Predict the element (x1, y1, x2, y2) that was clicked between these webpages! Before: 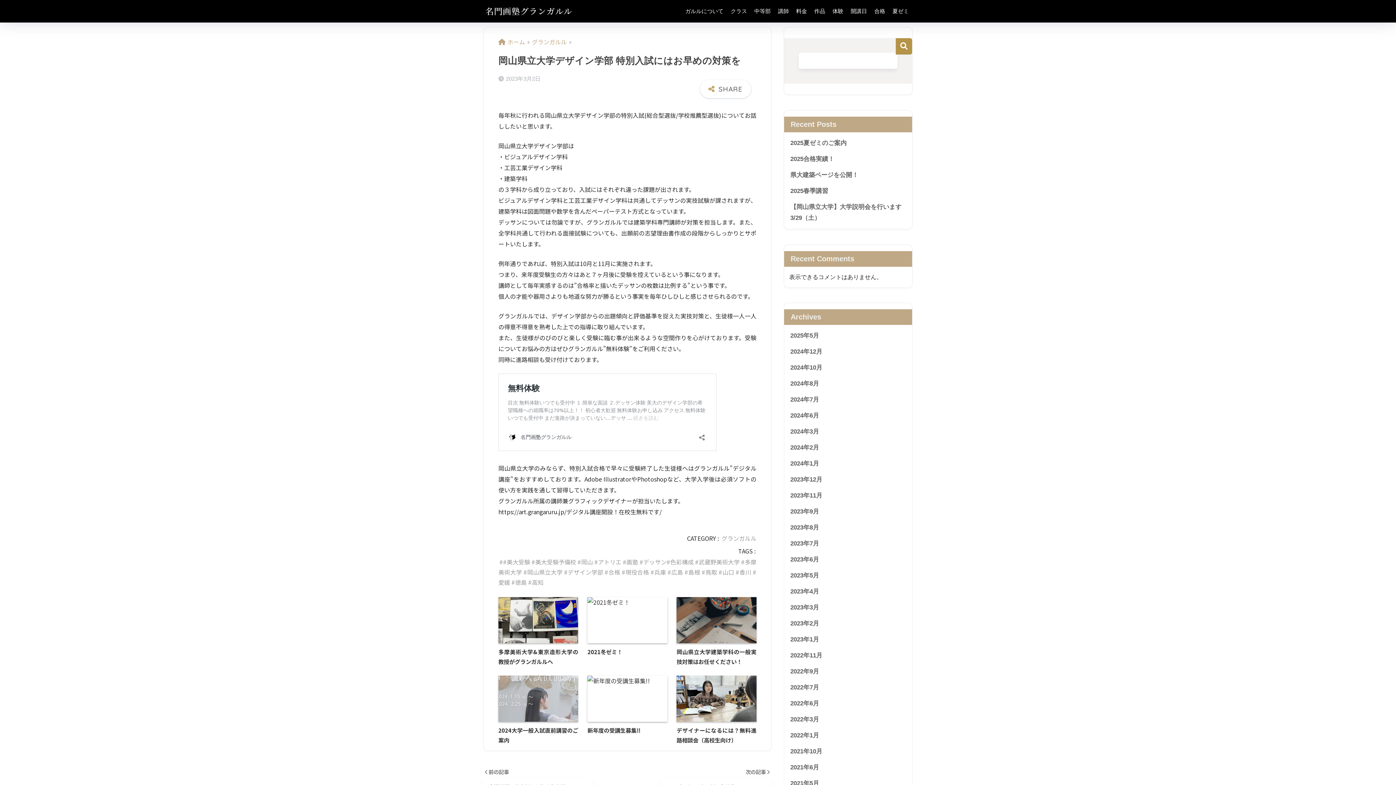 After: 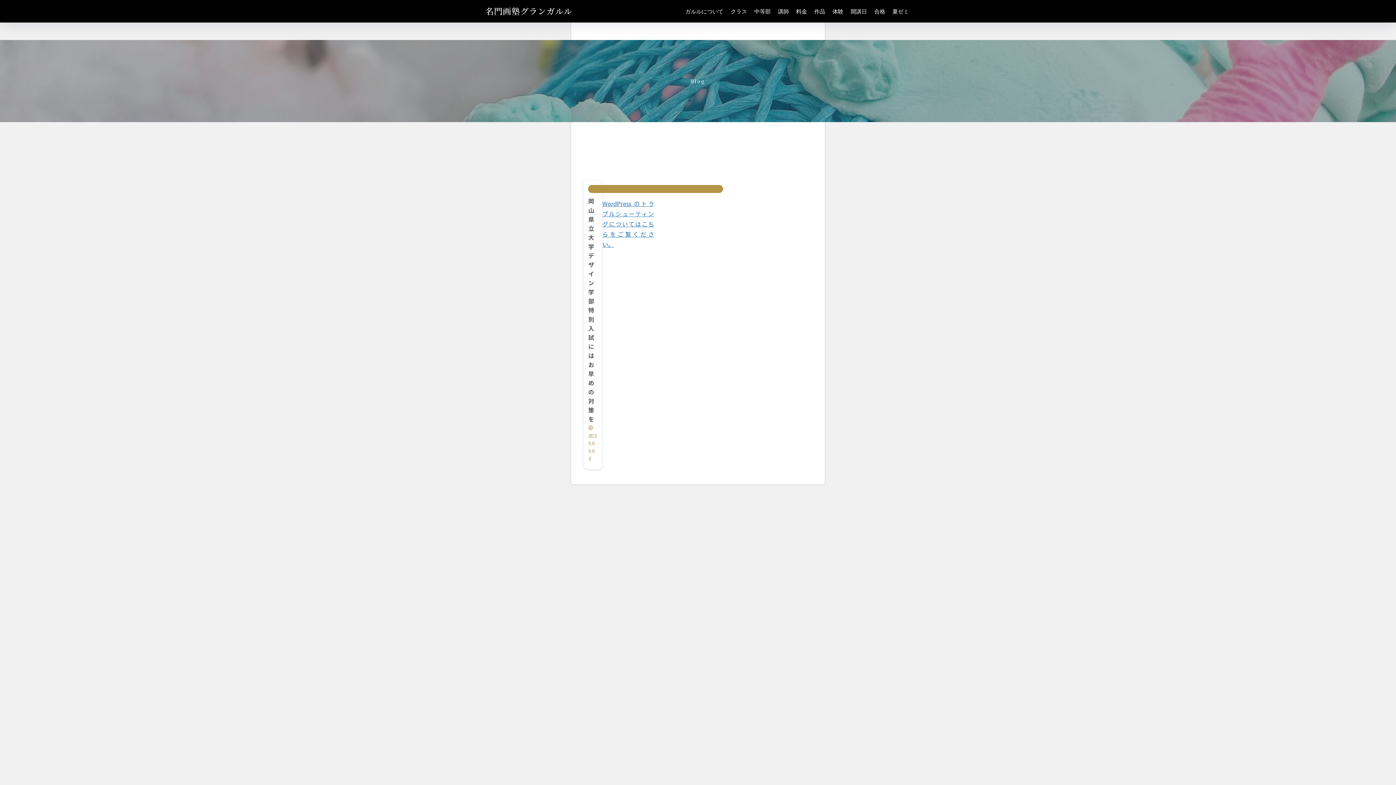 Action: bbox: (788, 600, 908, 616) label: 2023年3月